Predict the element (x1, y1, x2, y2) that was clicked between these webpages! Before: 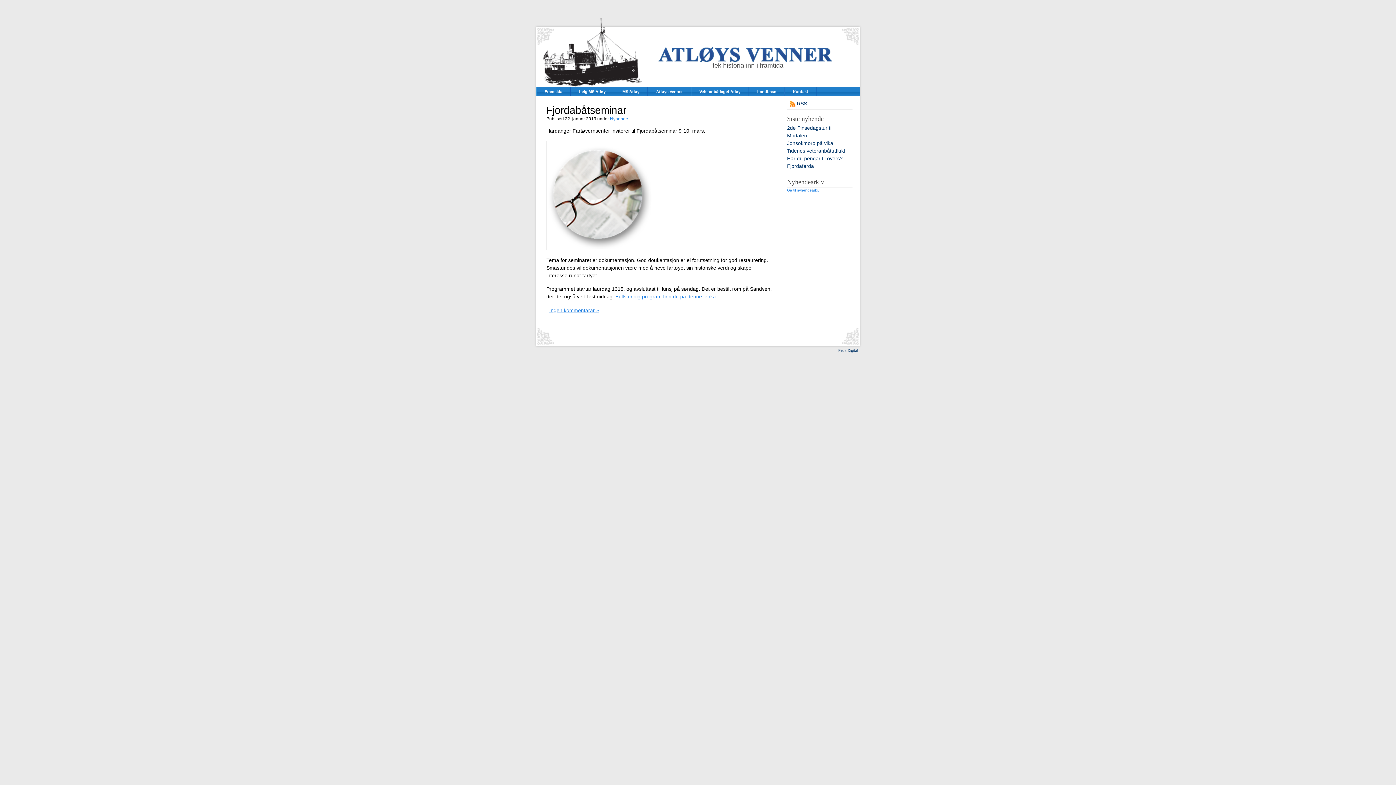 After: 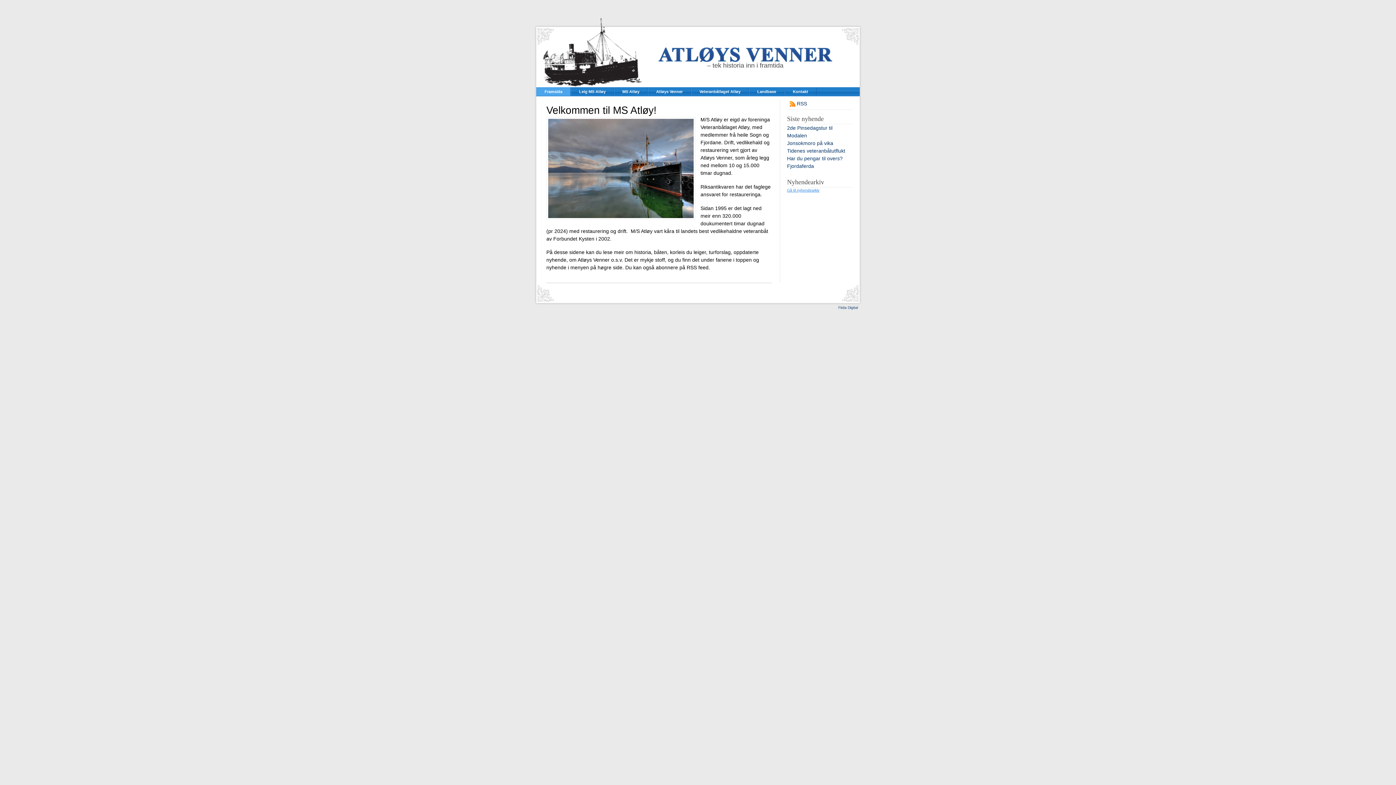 Action: bbox: (536, 87, 570, 96) label: Framsida